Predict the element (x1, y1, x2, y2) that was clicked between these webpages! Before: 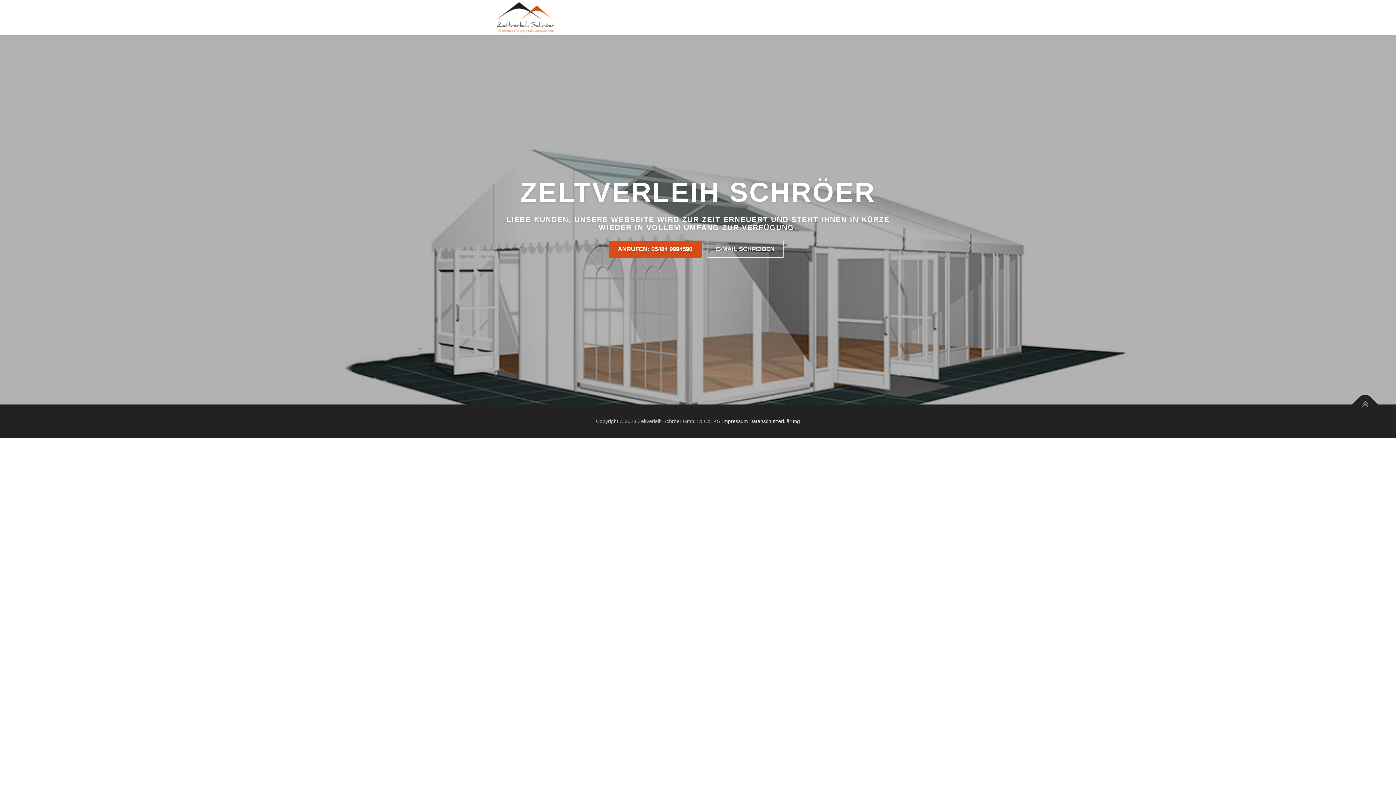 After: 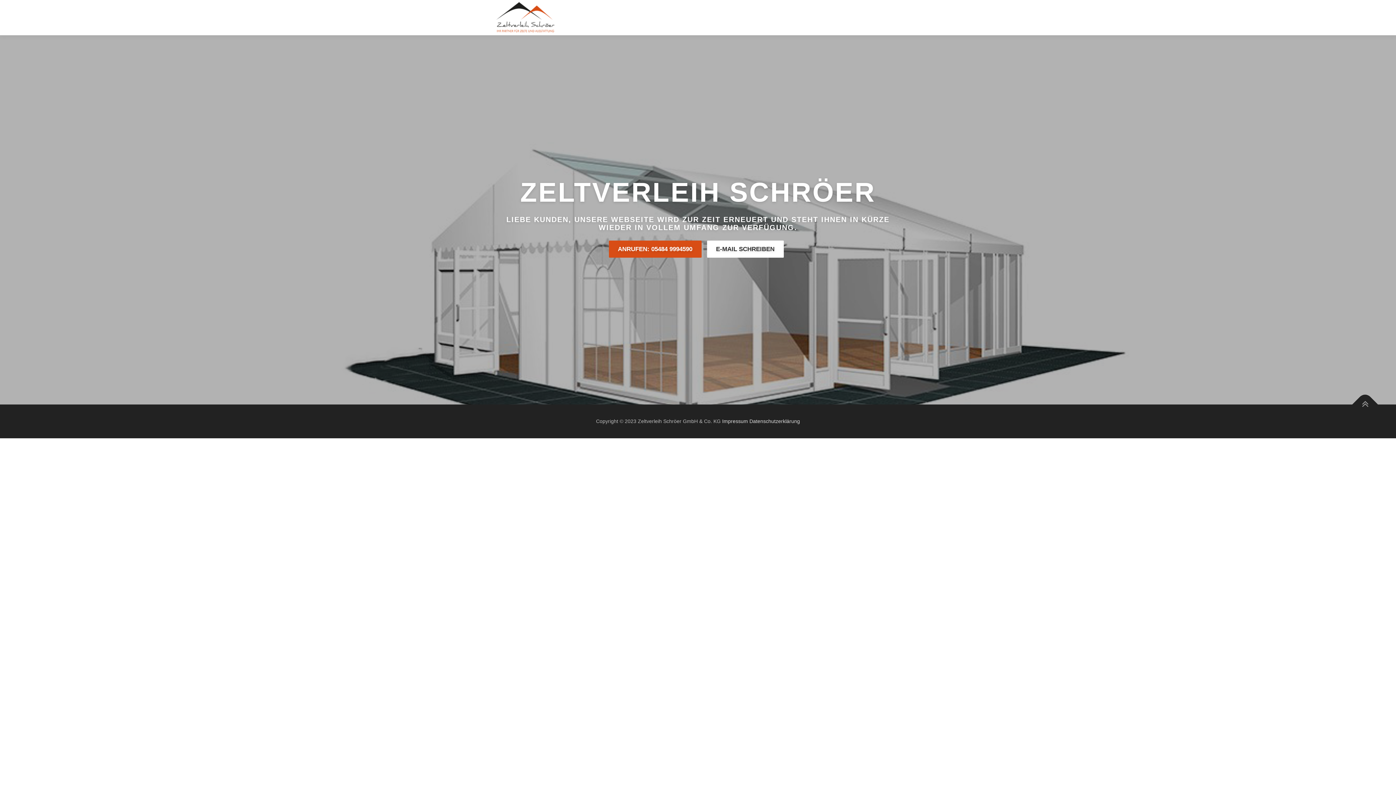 Action: label: E-MAIL SCHREIBEN bbox: (707, 240, 783, 257)